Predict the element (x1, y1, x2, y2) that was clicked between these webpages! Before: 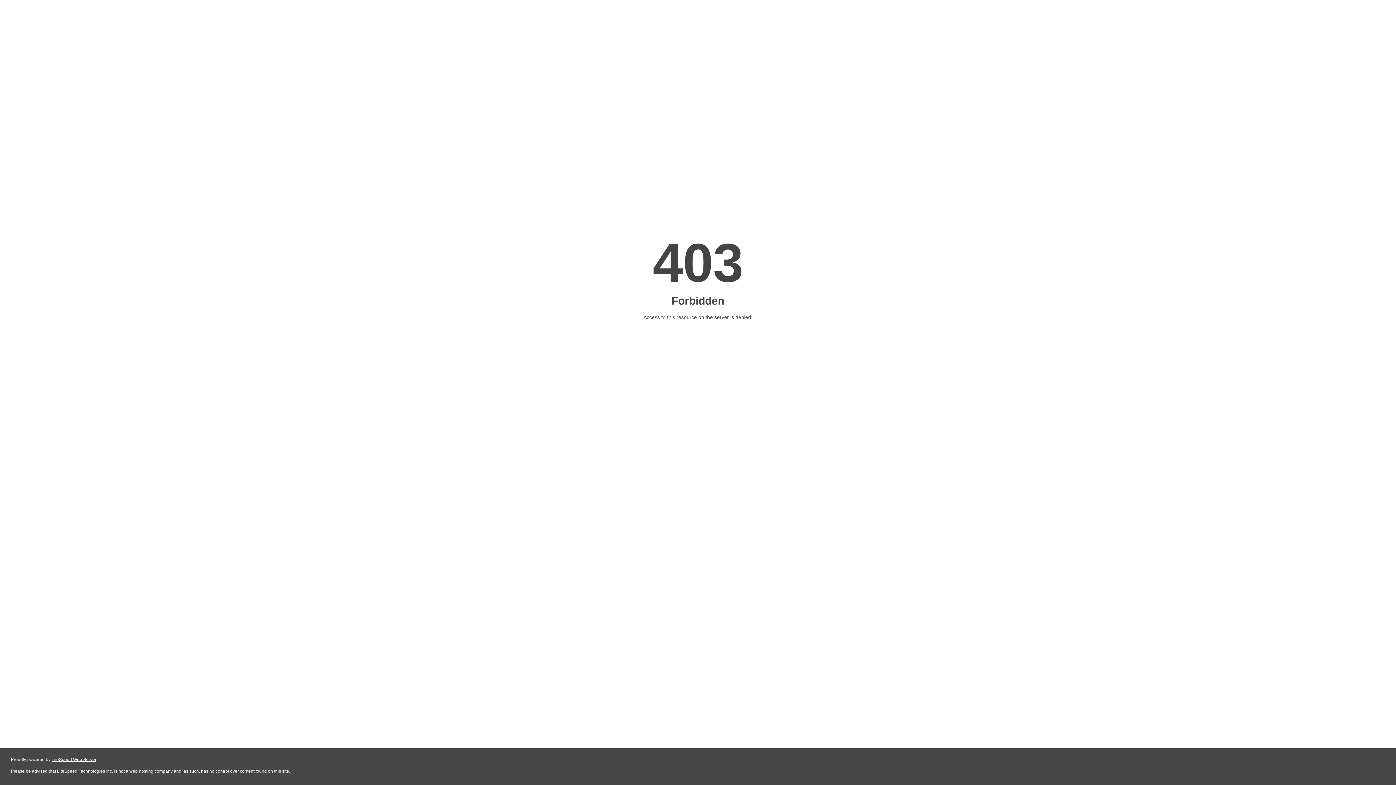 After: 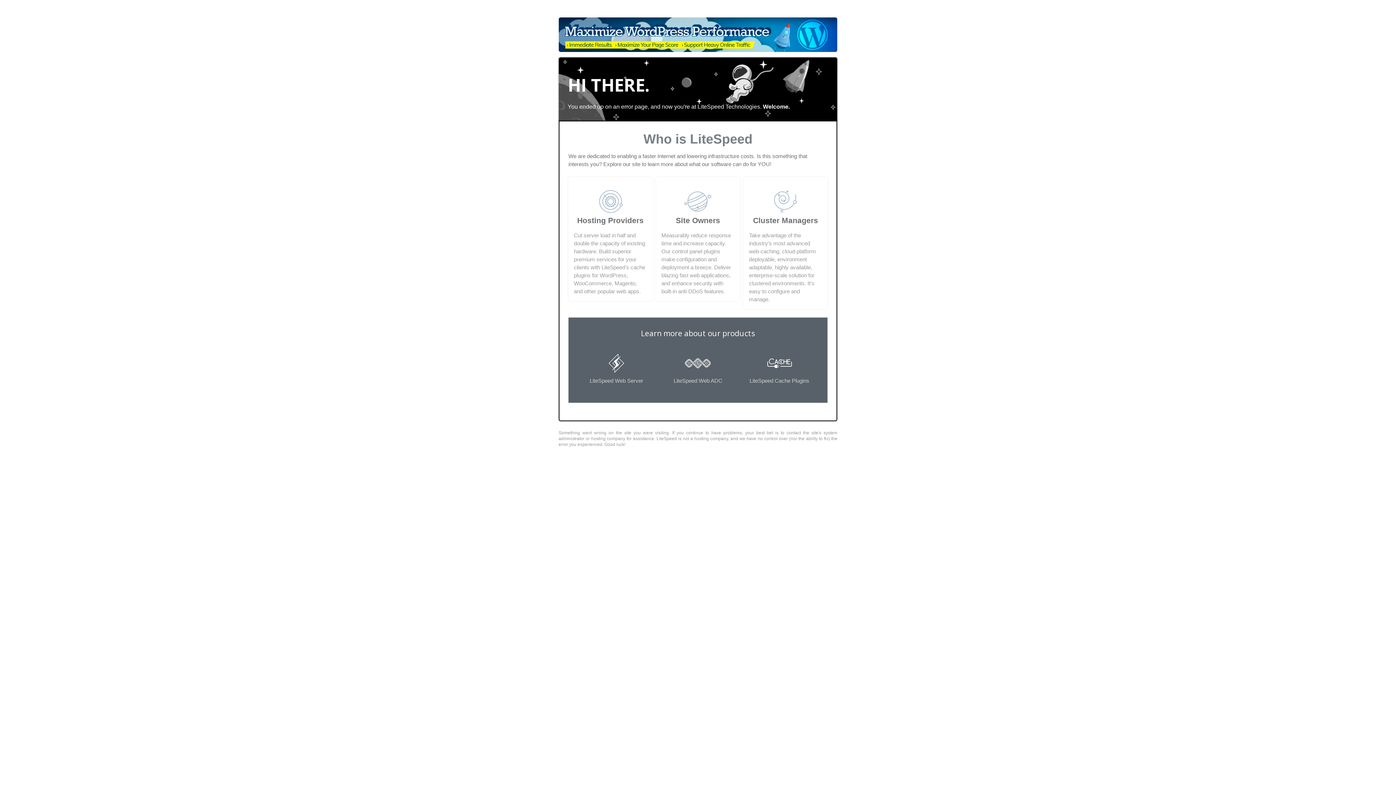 Action: label: LiteSpeed Web Server bbox: (51, 757, 96, 762)